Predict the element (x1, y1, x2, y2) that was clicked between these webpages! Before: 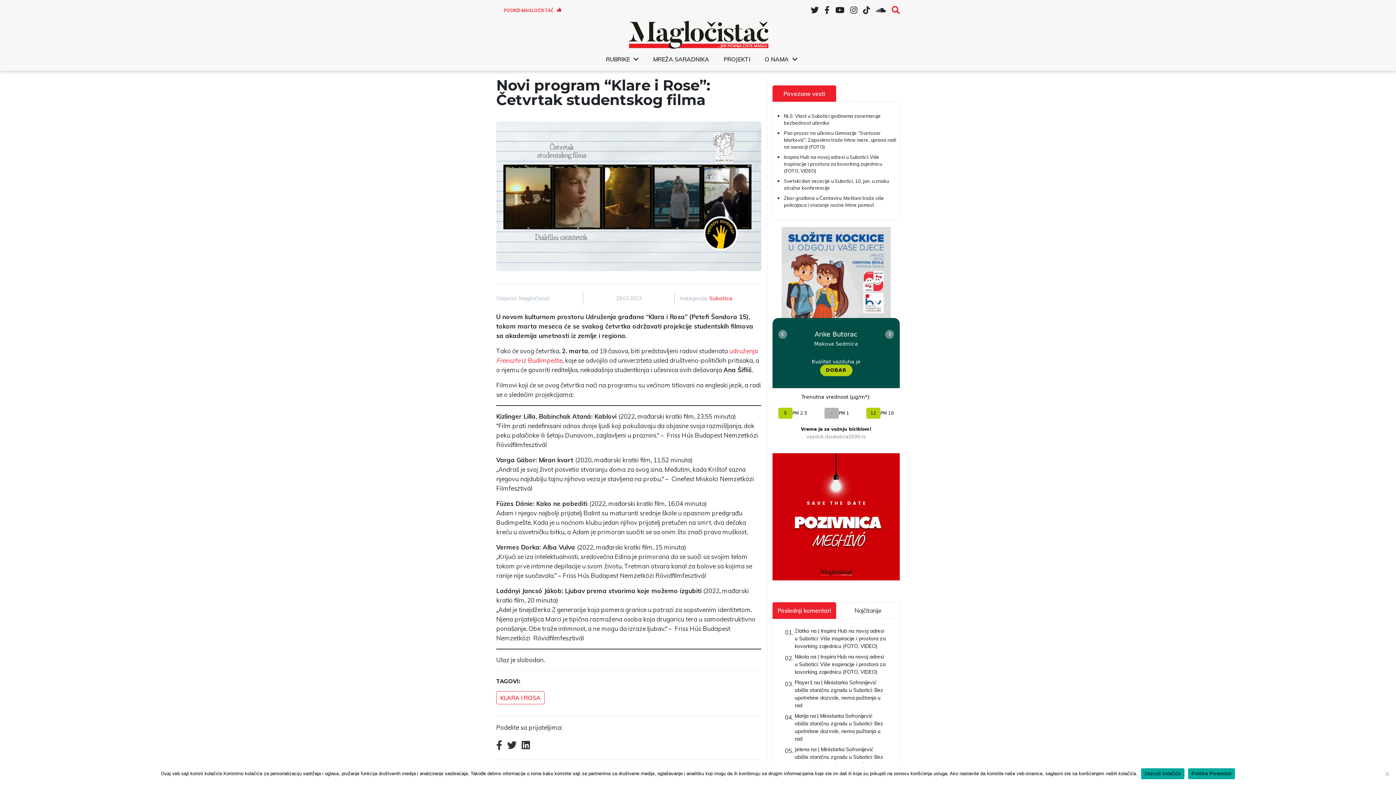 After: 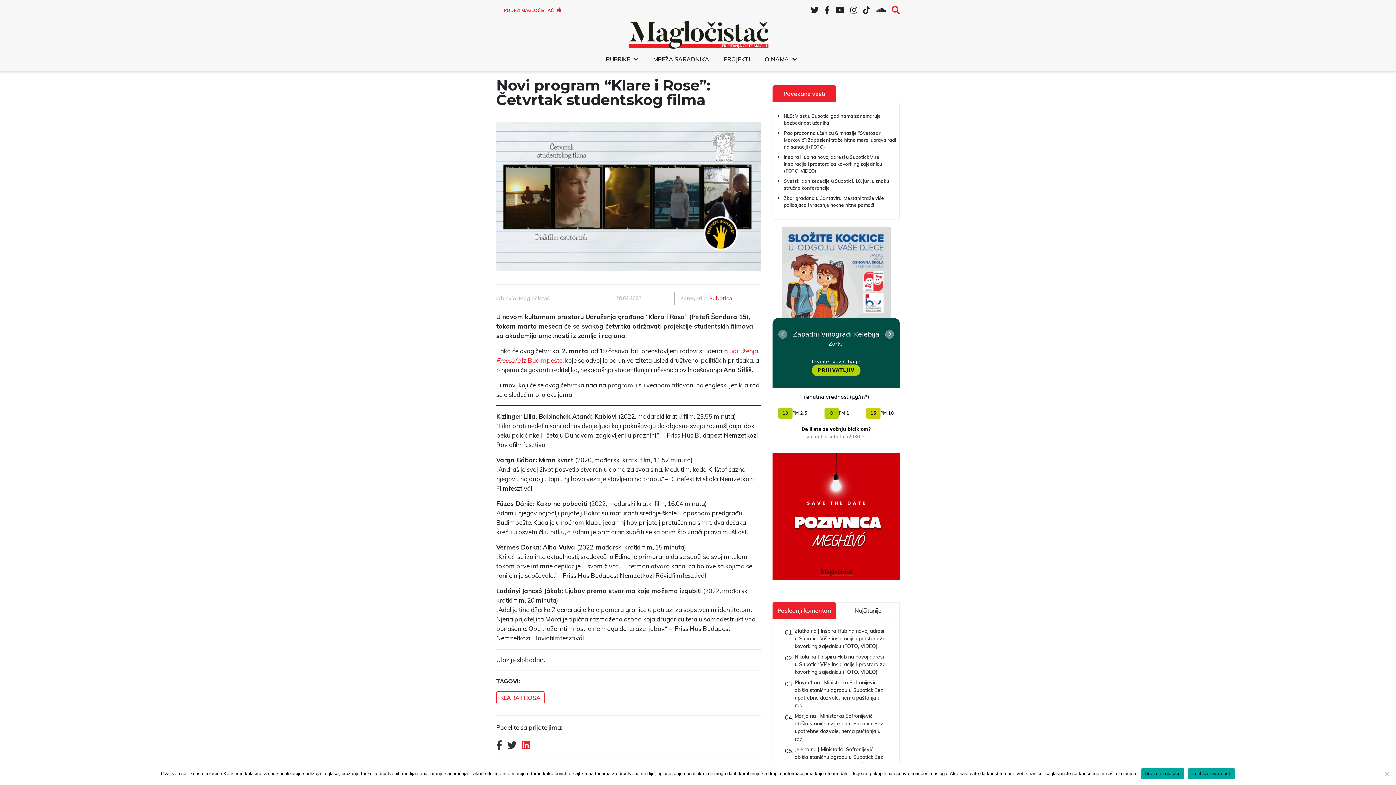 Action: bbox: (521, 739, 530, 751)